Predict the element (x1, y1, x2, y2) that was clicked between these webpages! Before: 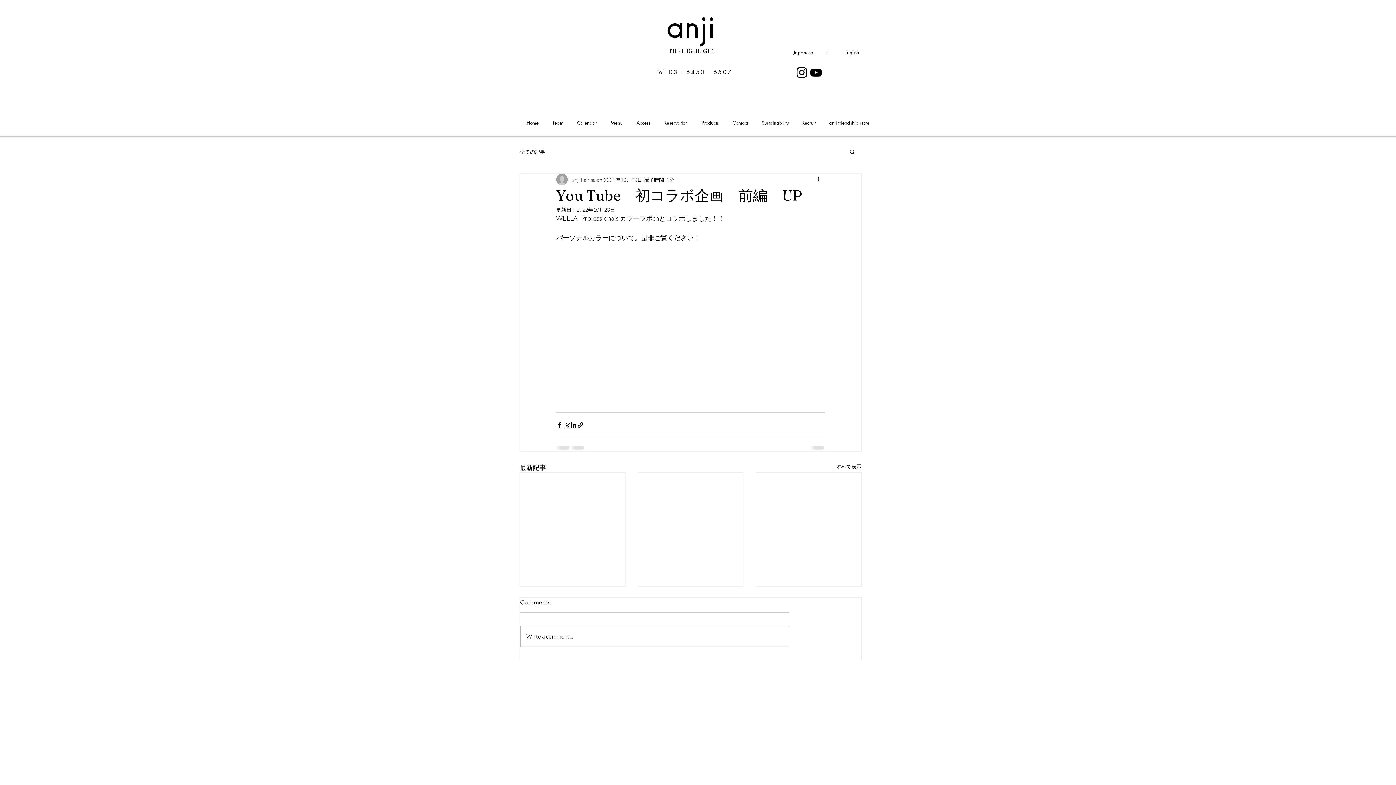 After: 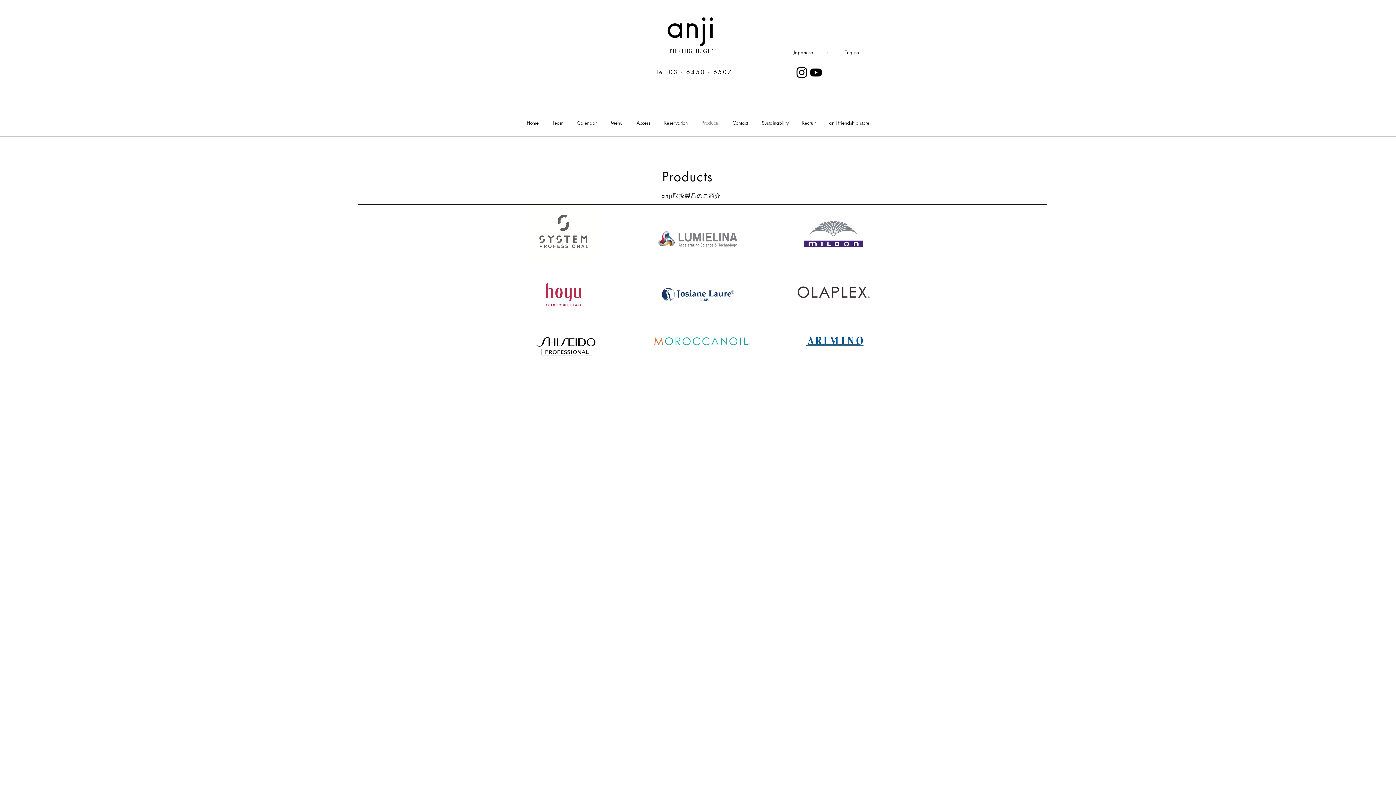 Action: bbox: (694, 113, 725, 132) label: Products